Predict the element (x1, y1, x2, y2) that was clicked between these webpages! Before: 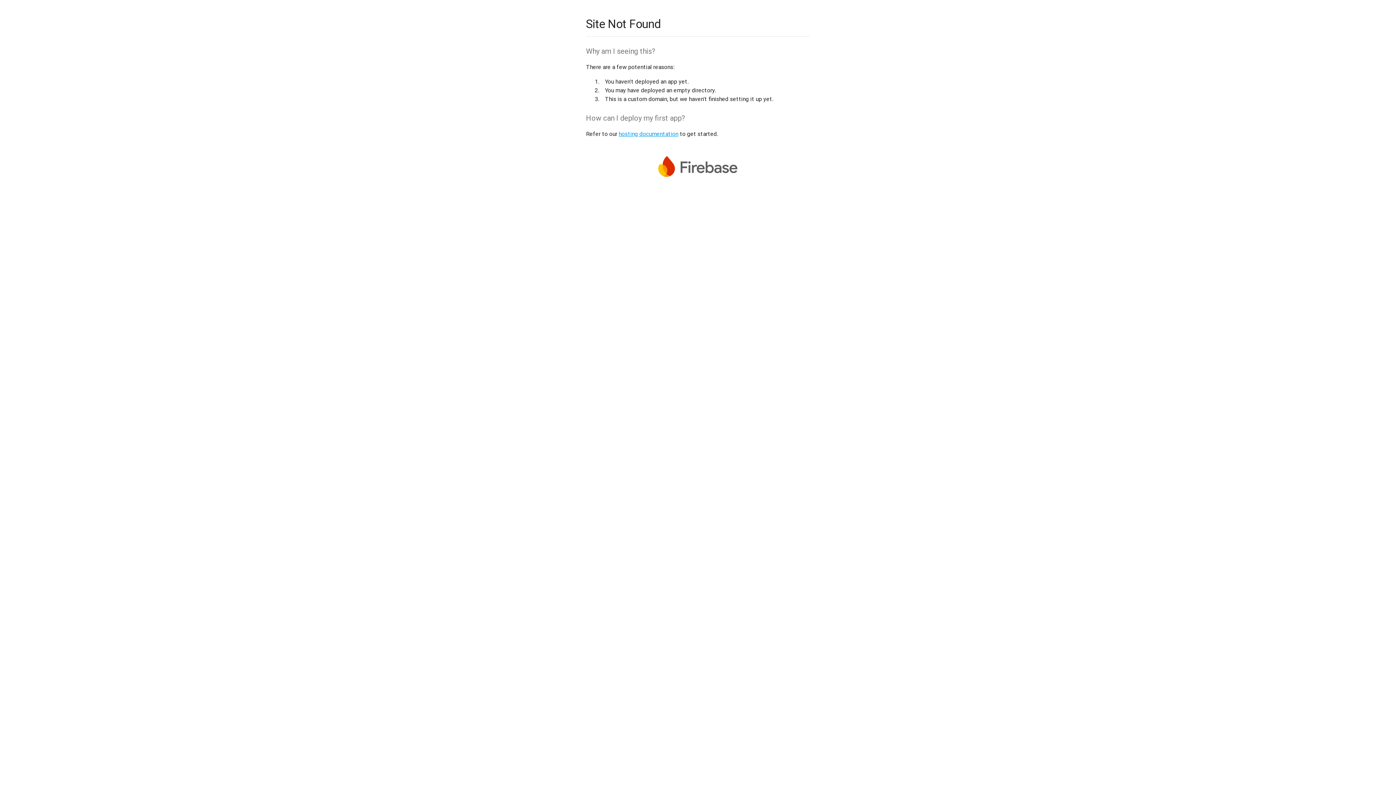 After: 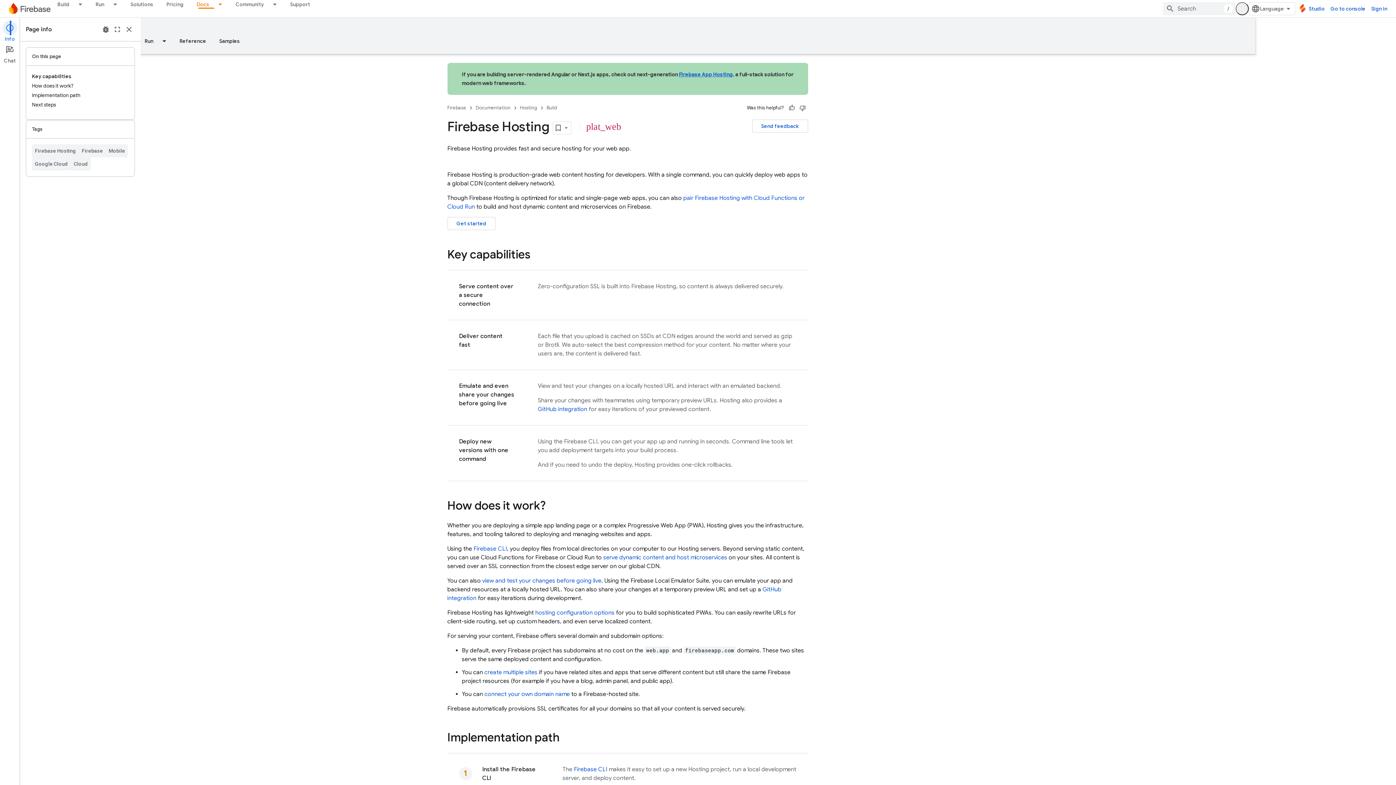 Action: label: hosting documentation bbox: (618, 130, 678, 137)